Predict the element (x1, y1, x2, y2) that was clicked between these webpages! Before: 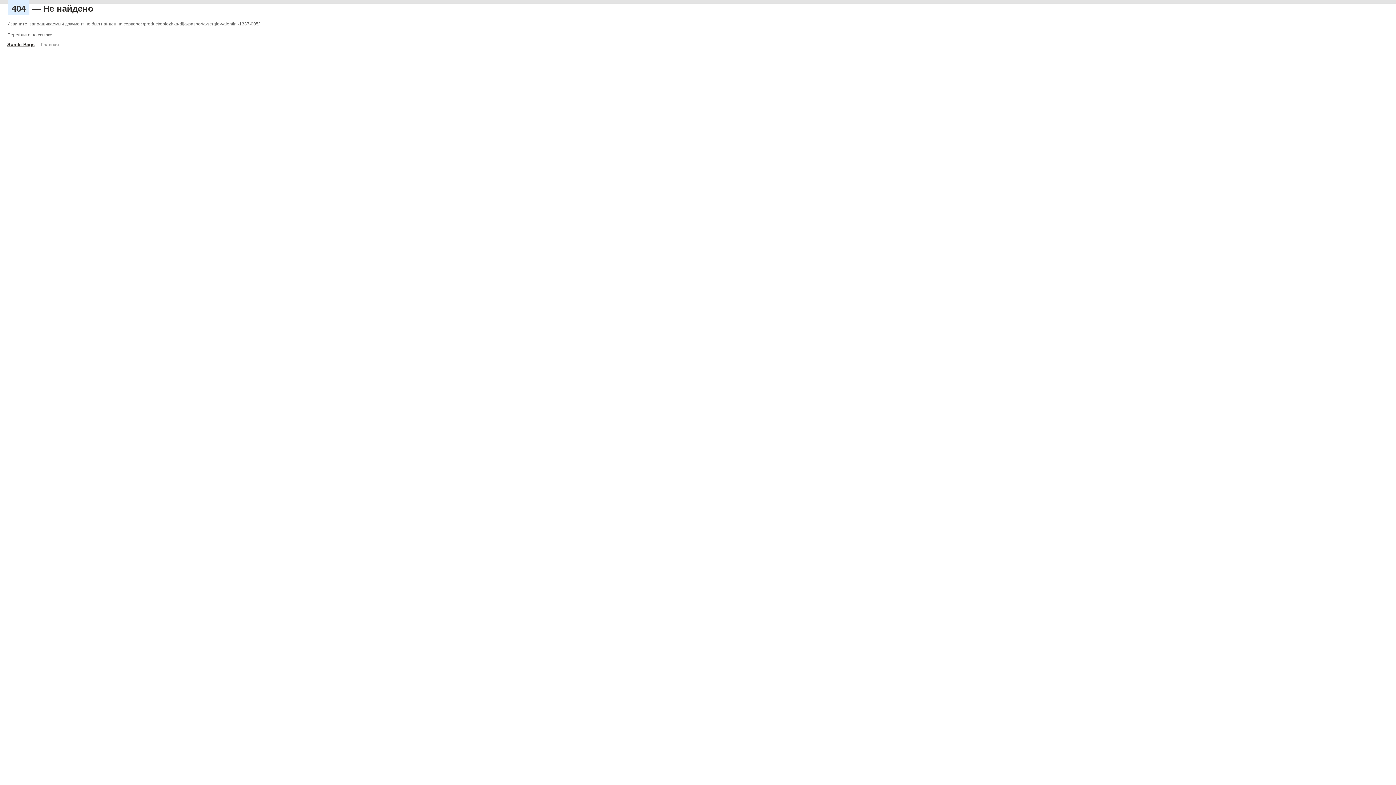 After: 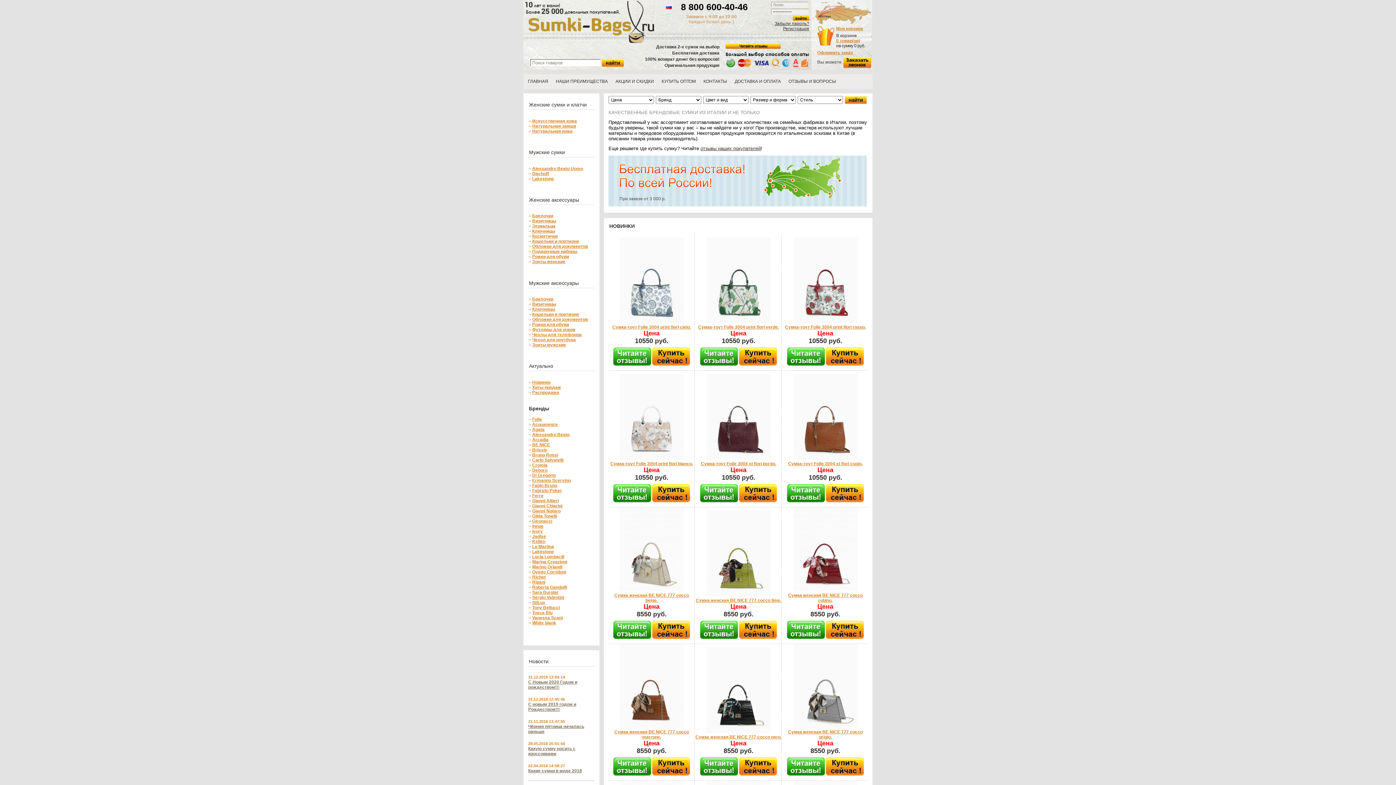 Action: bbox: (7, 41, 34, 47) label: Sumki-Bags